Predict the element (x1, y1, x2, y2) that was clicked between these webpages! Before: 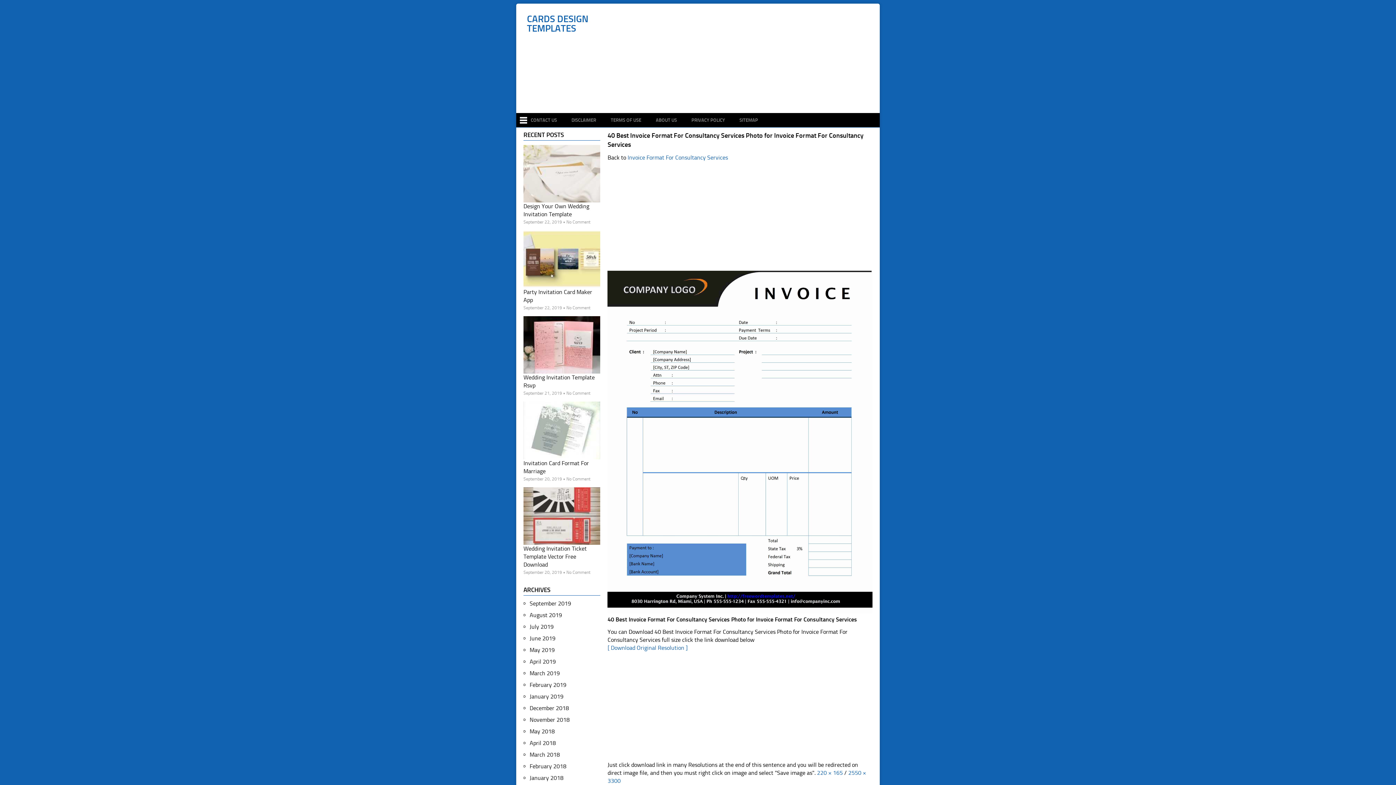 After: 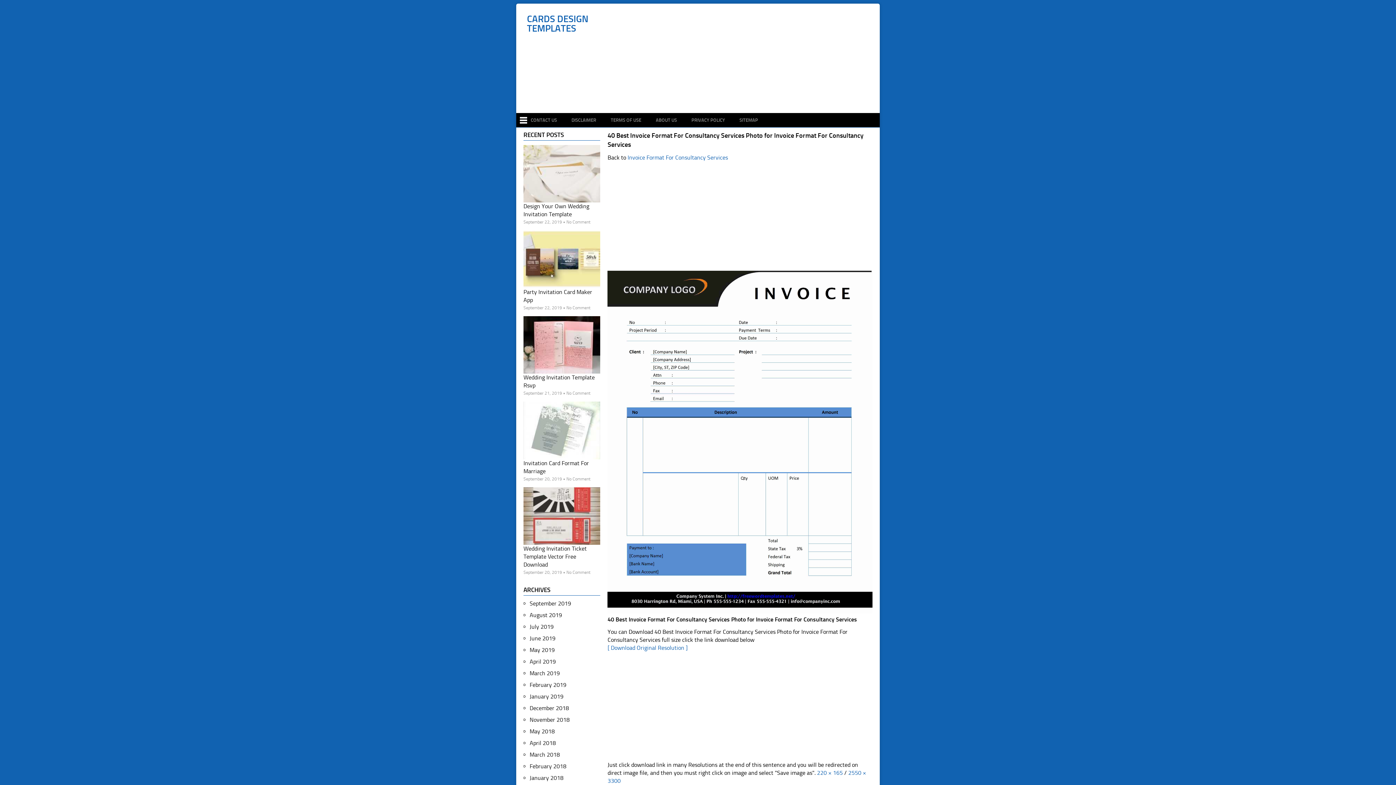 Action: bbox: (607, 644, 687, 651) label: [ Download Original Resolution ]